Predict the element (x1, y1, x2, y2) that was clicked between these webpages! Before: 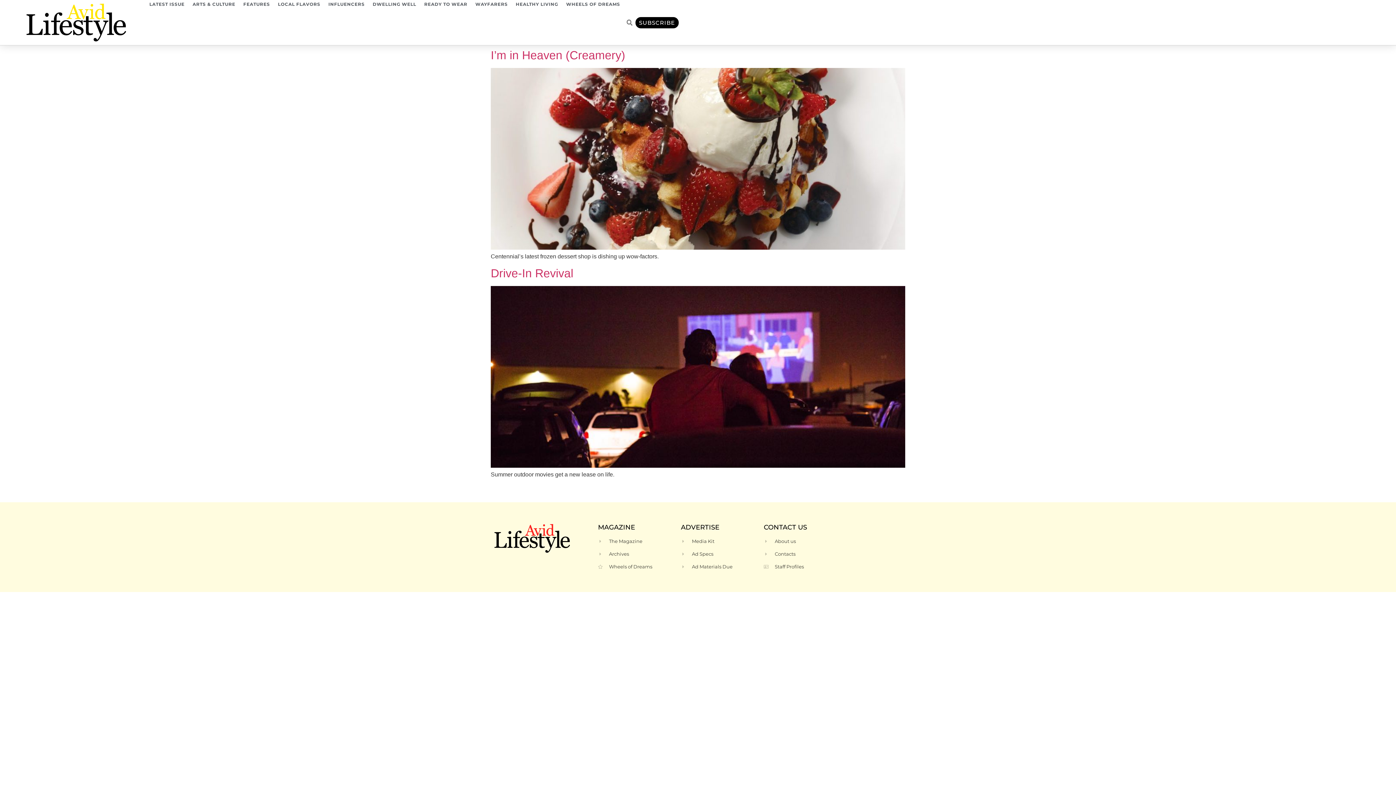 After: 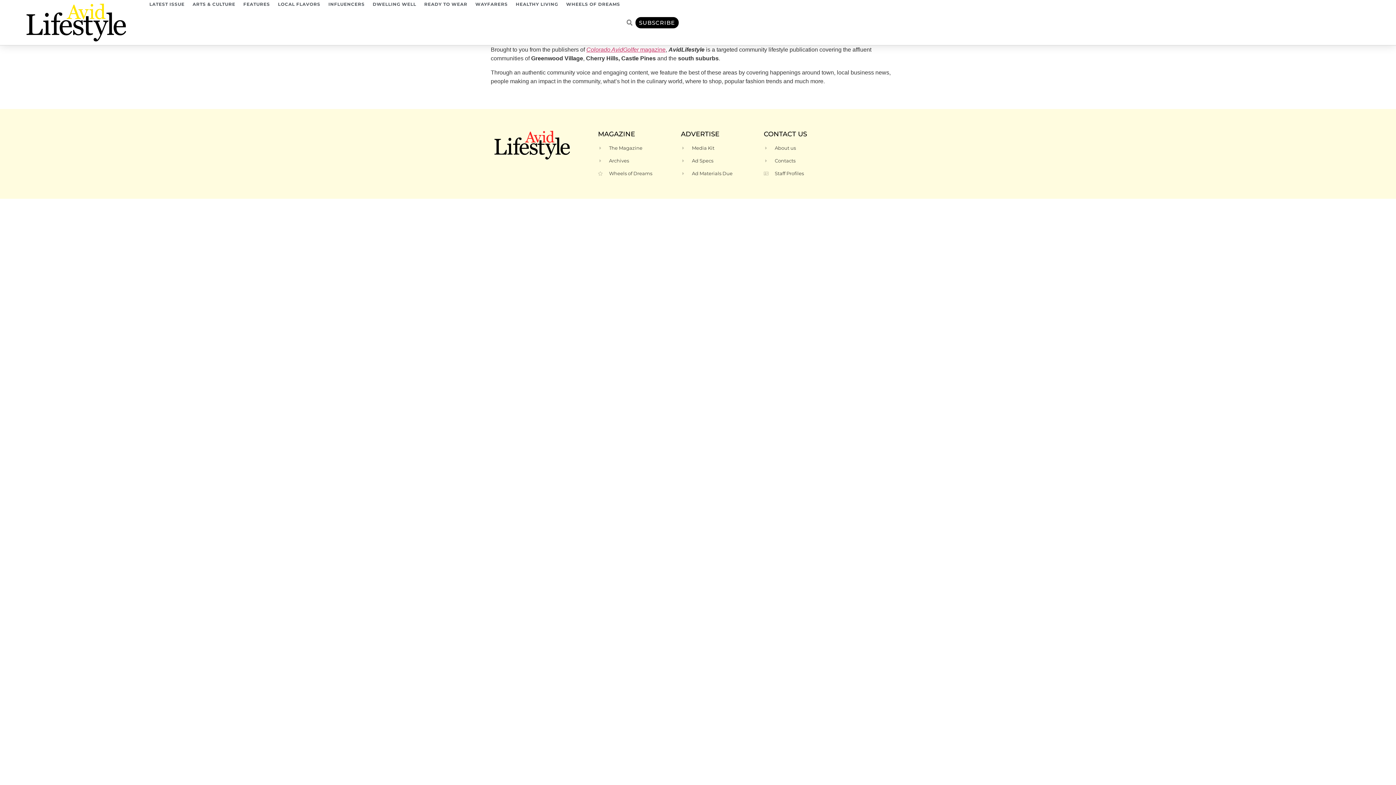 Action: bbox: (764, 538, 839, 545) label: About us